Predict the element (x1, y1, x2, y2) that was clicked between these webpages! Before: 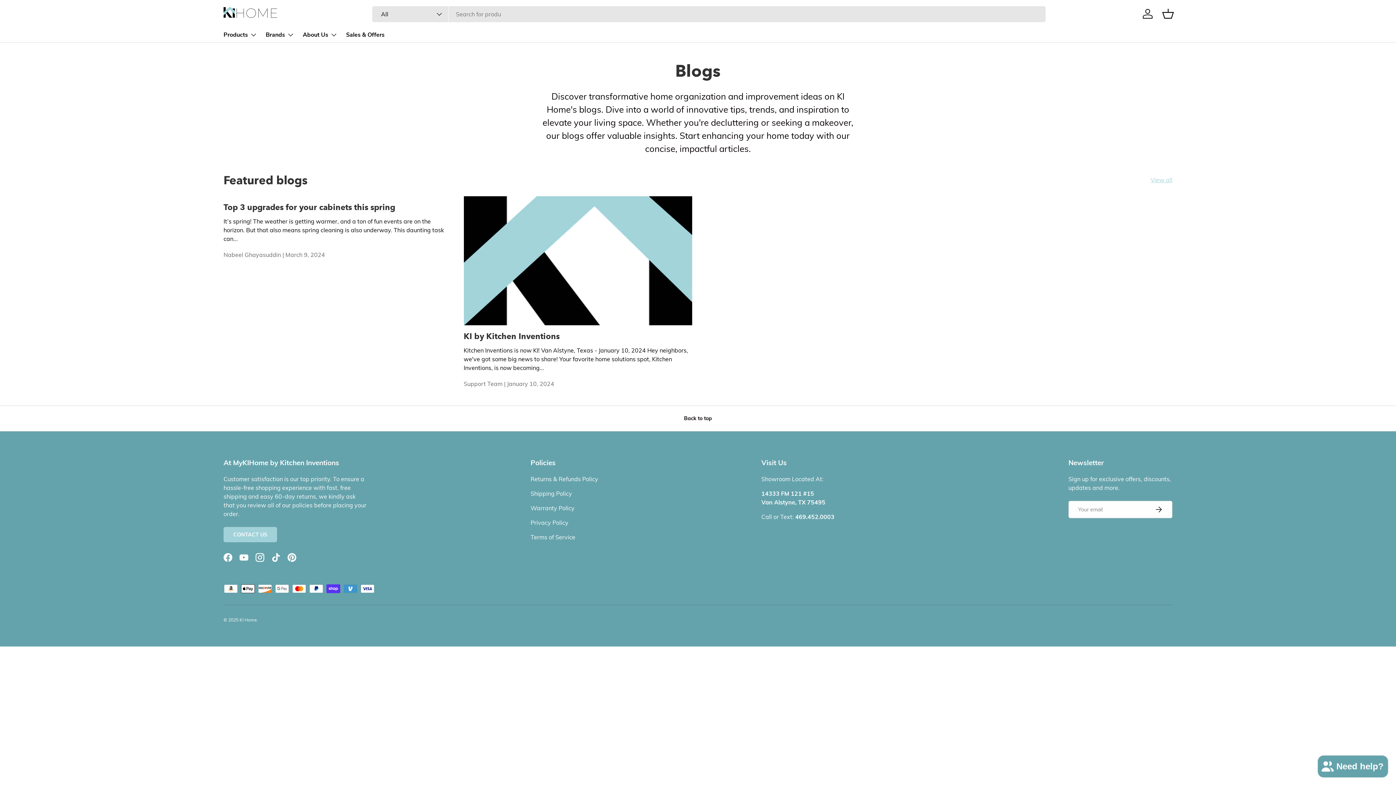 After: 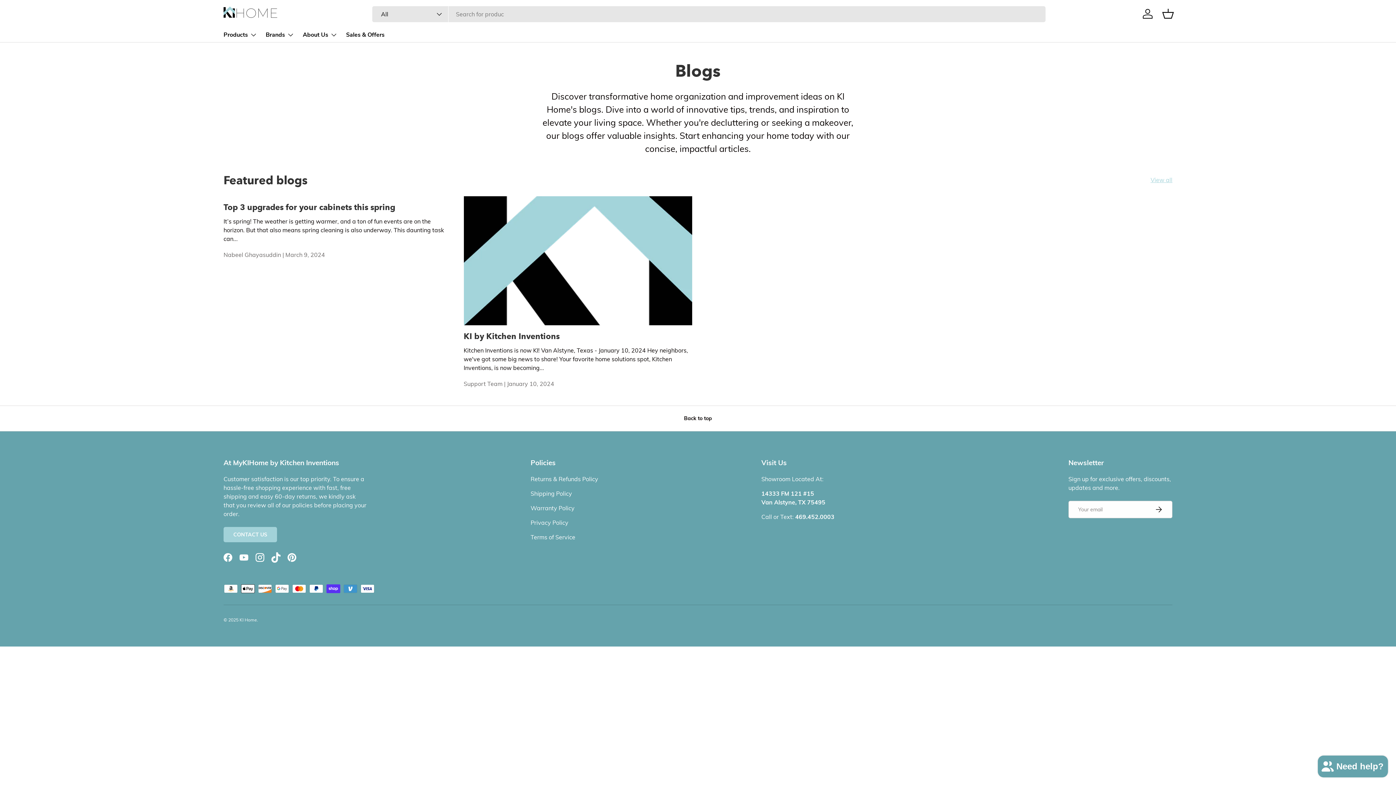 Action: label: TikTok bbox: (268, 549, 284, 565)